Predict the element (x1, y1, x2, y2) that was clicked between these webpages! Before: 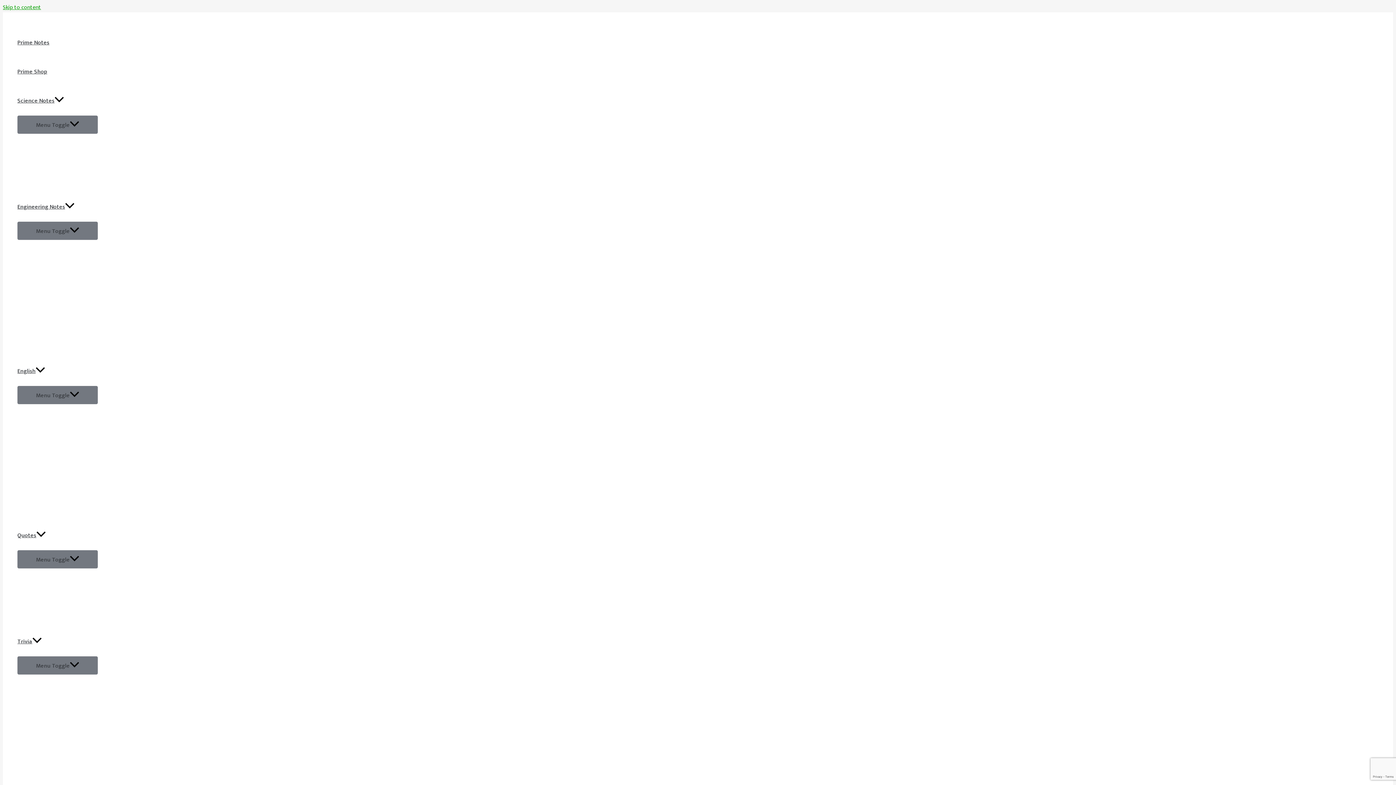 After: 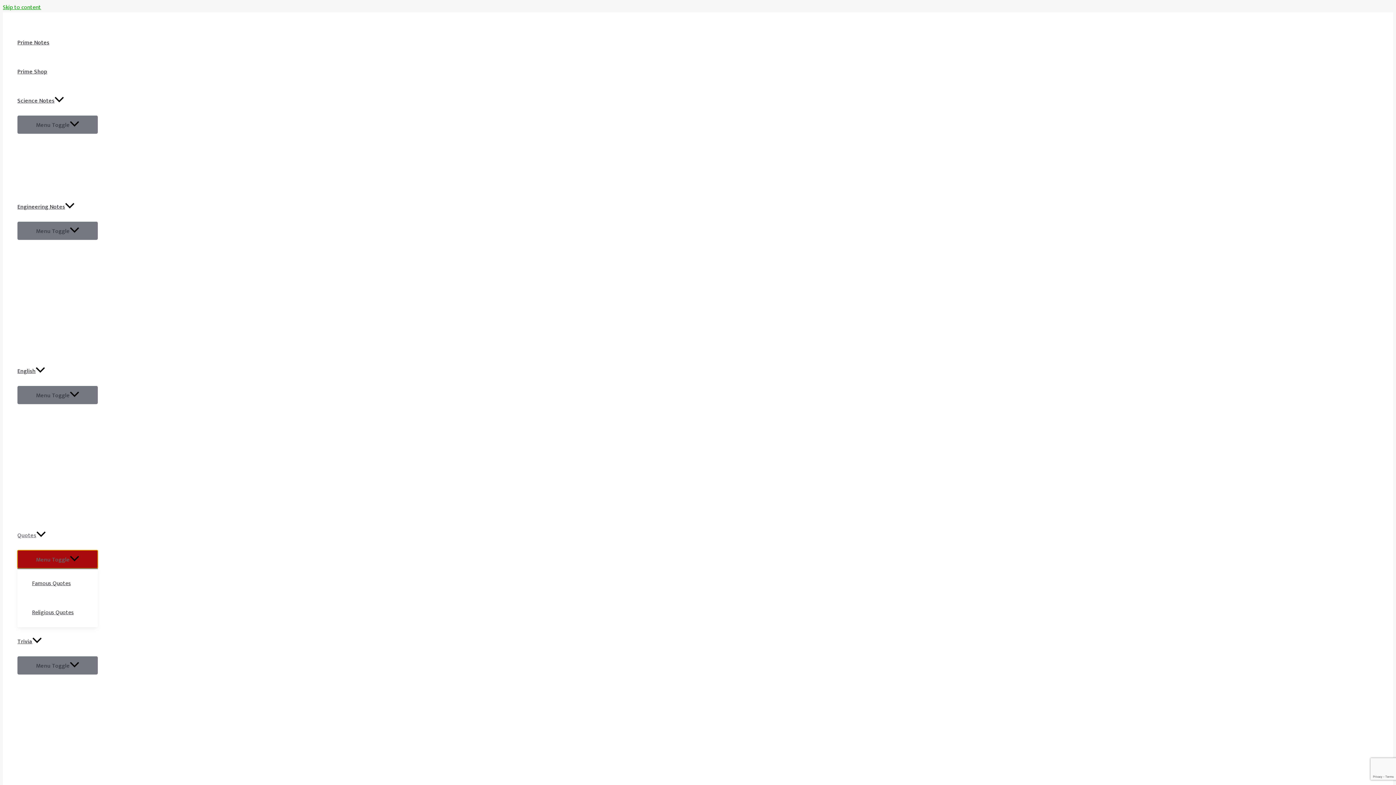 Action: bbox: (17, 550, 97, 568) label: Menu Toggle